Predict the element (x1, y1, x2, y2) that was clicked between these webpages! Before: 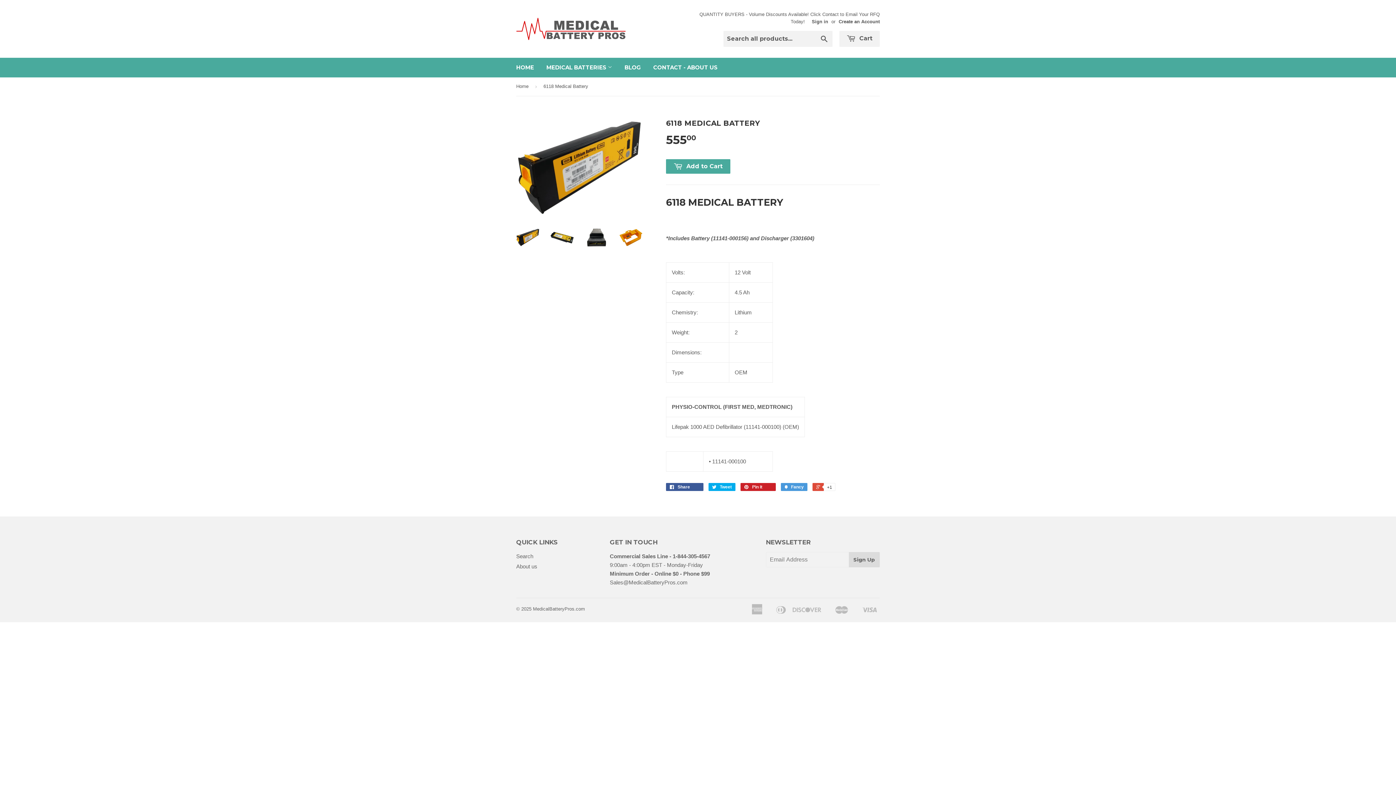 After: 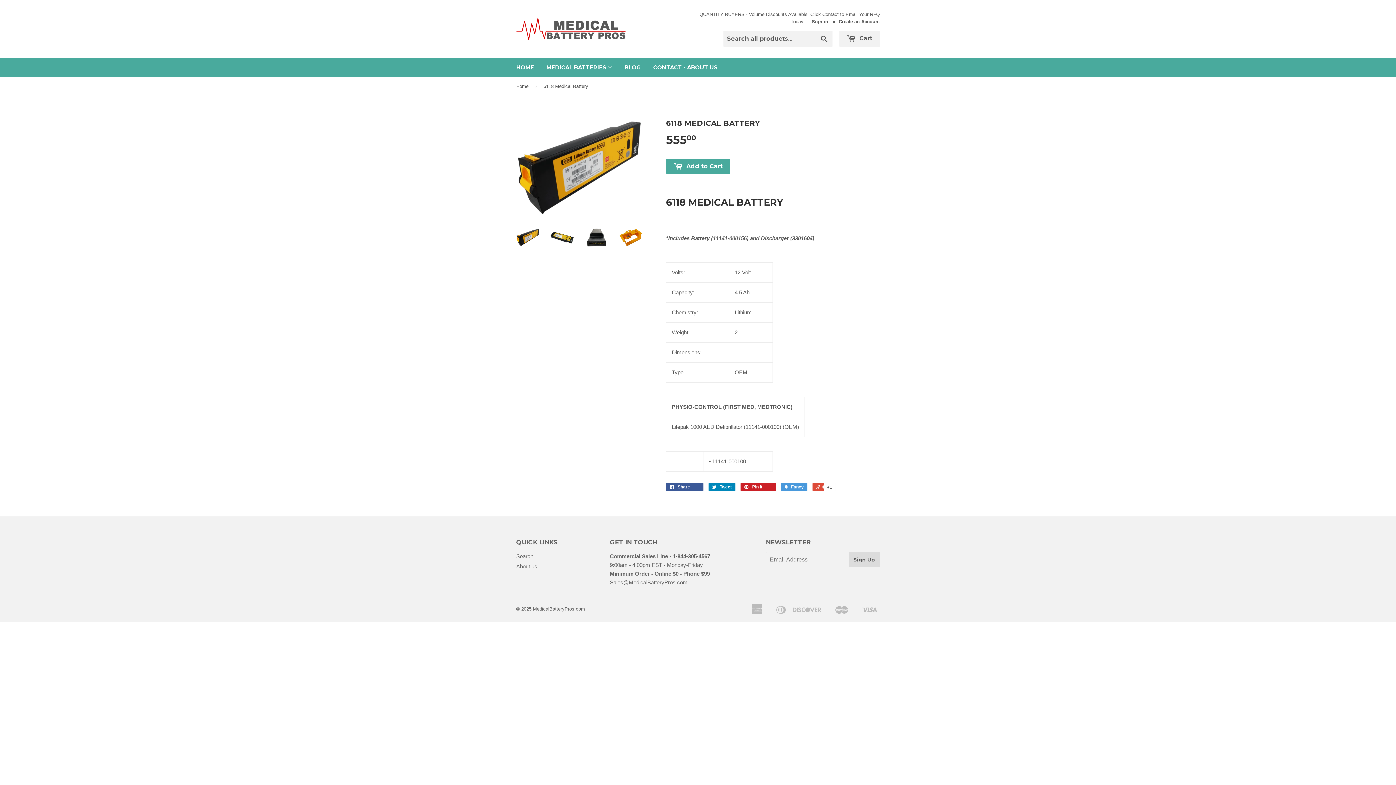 Action: bbox: (708, 483, 735, 491) label:  Tweet